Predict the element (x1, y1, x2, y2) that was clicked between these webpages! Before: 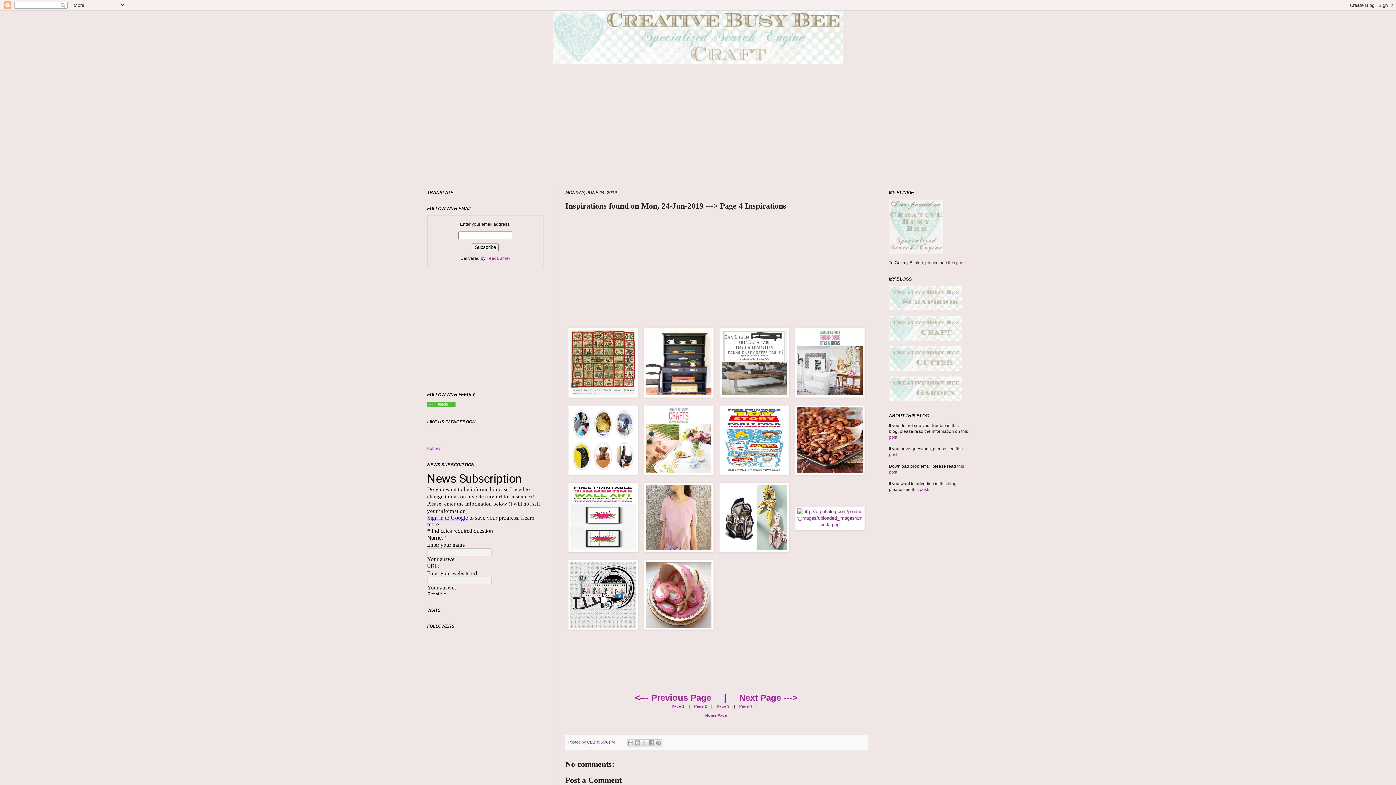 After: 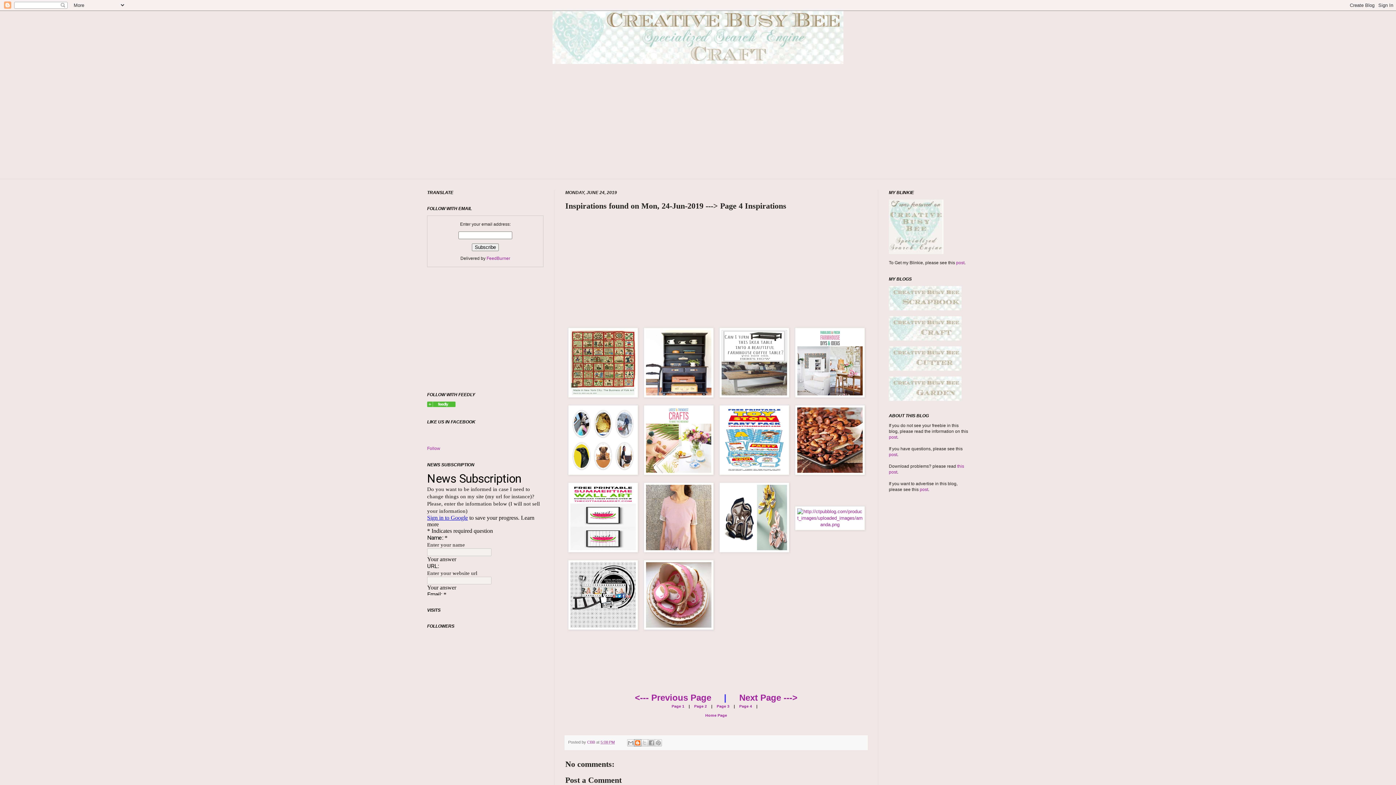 Action: bbox: (634, 739, 641, 746) label: BlogThis!